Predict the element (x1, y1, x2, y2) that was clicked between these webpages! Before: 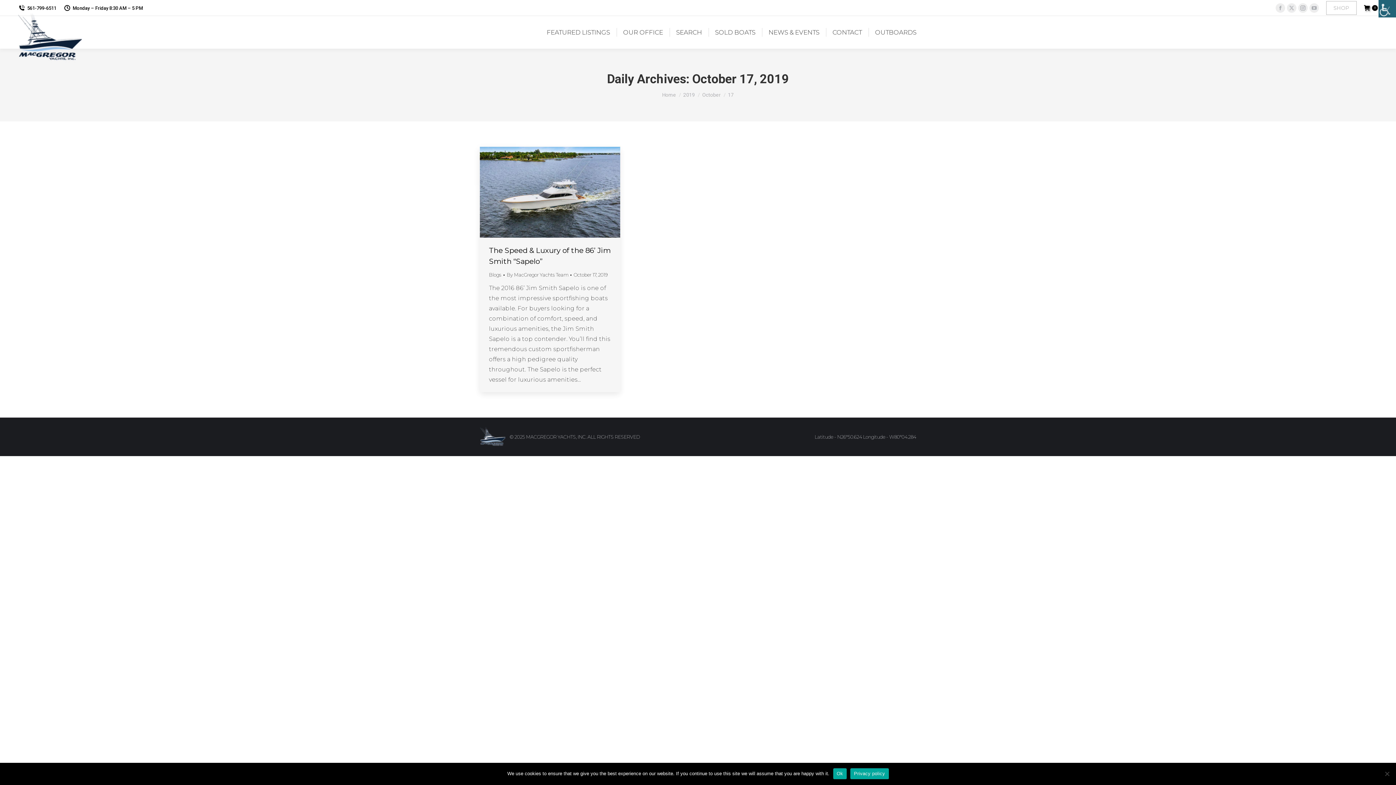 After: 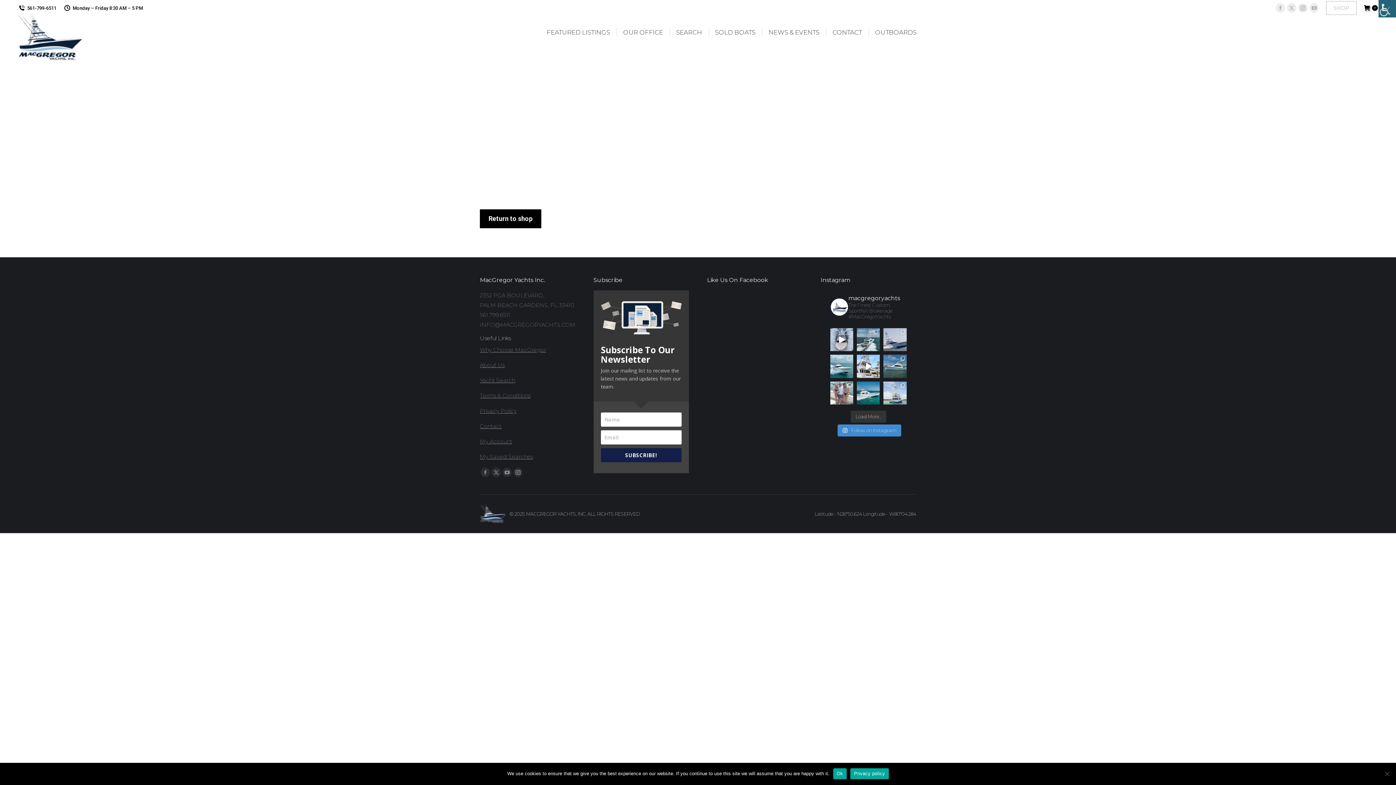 Action: label:  
0 bbox: (1364, 4, 1378, 11)